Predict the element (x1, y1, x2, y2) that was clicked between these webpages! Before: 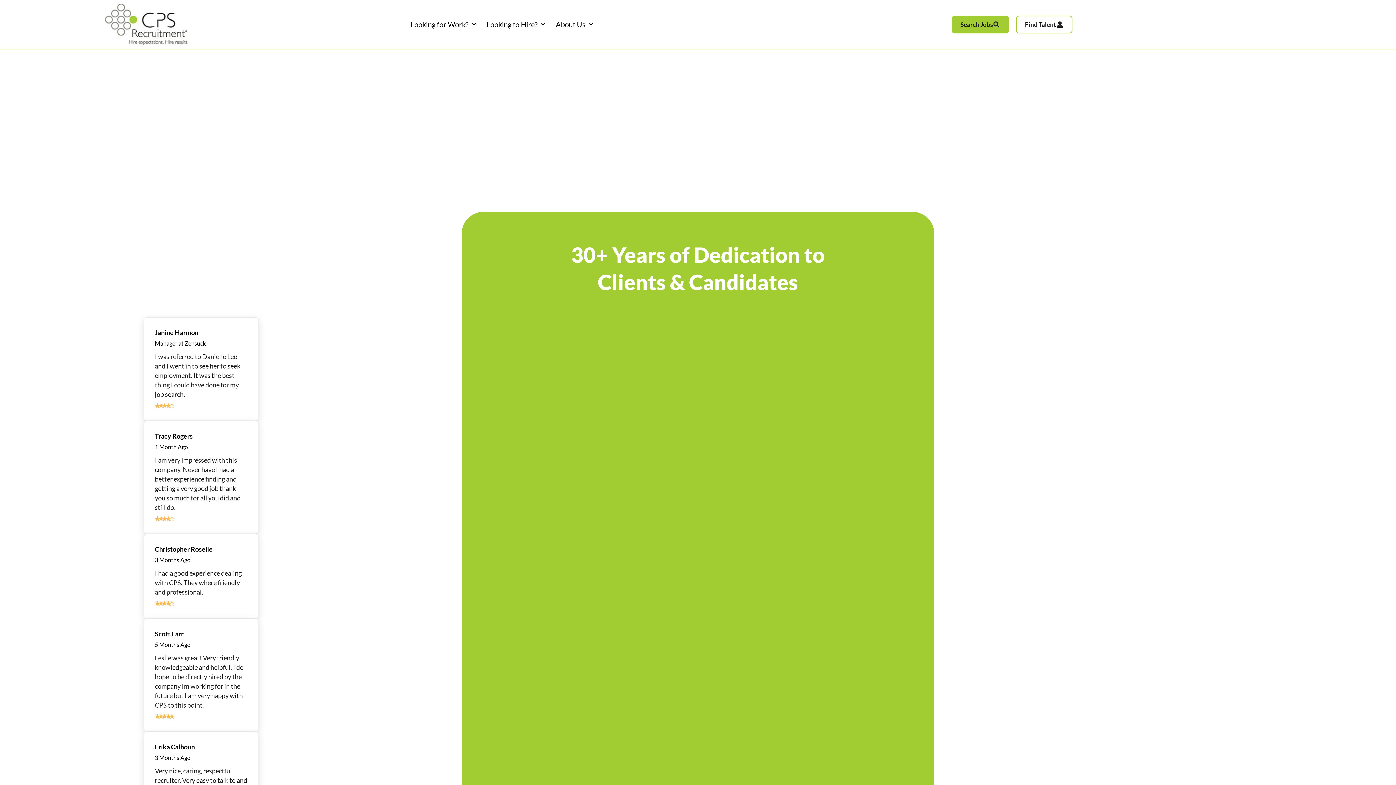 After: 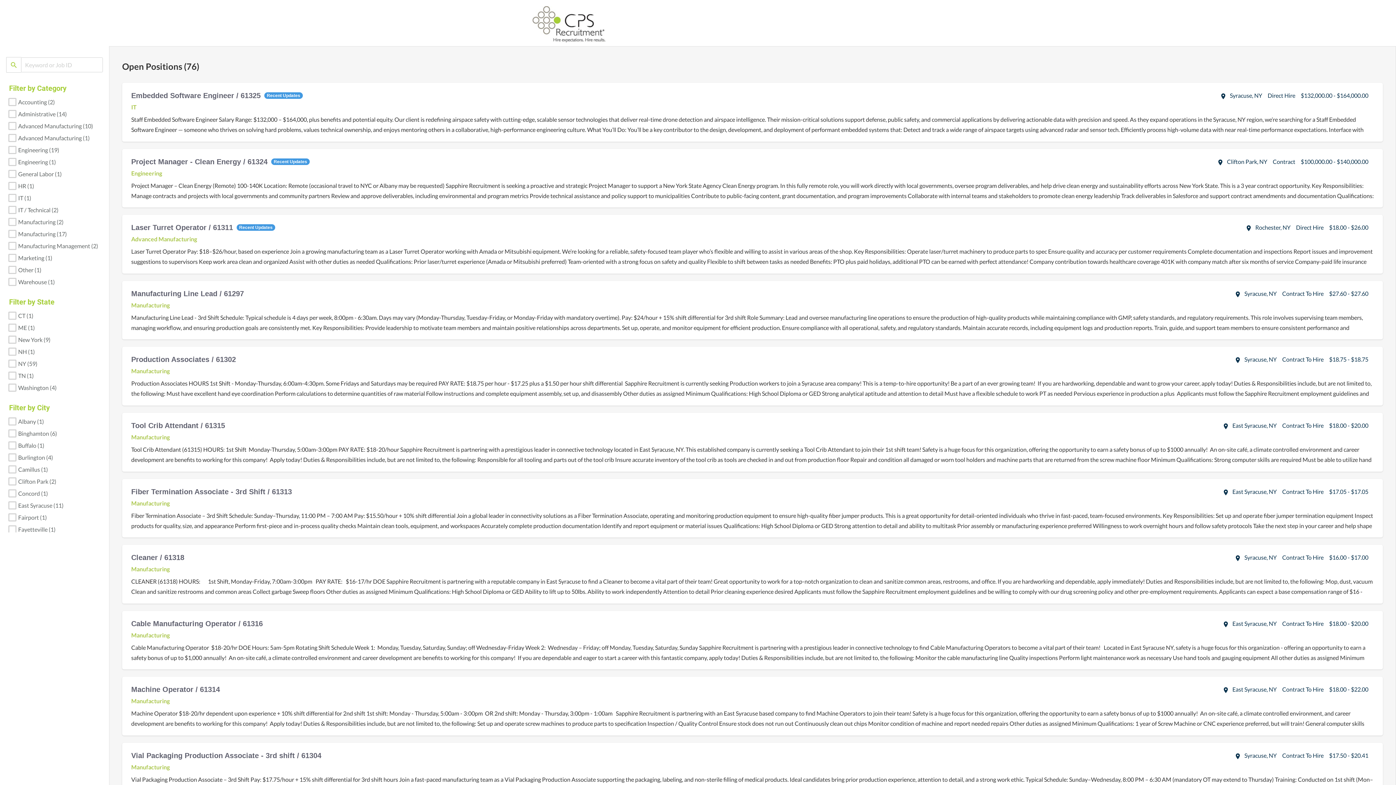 Action: bbox: (951, 15, 1009, 33) label: Search Jobs